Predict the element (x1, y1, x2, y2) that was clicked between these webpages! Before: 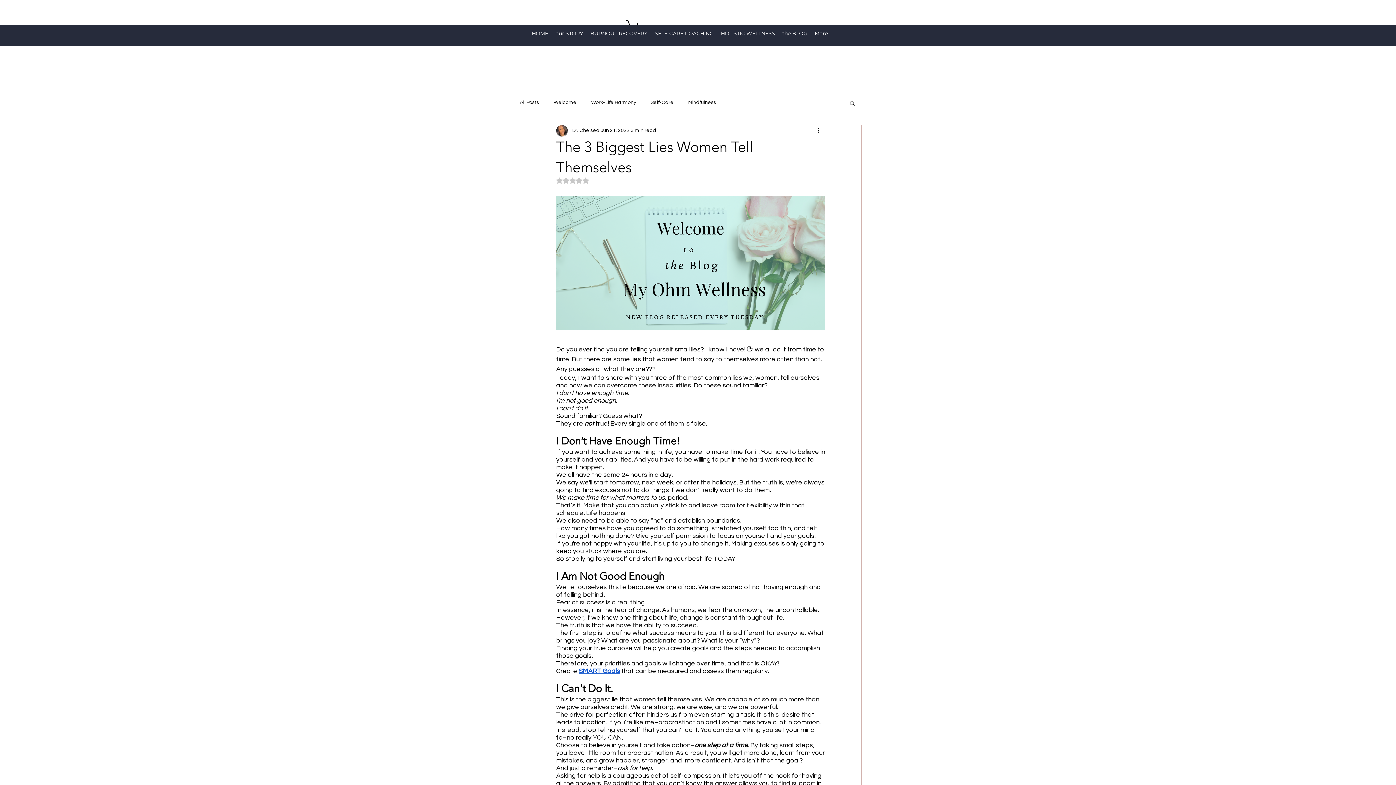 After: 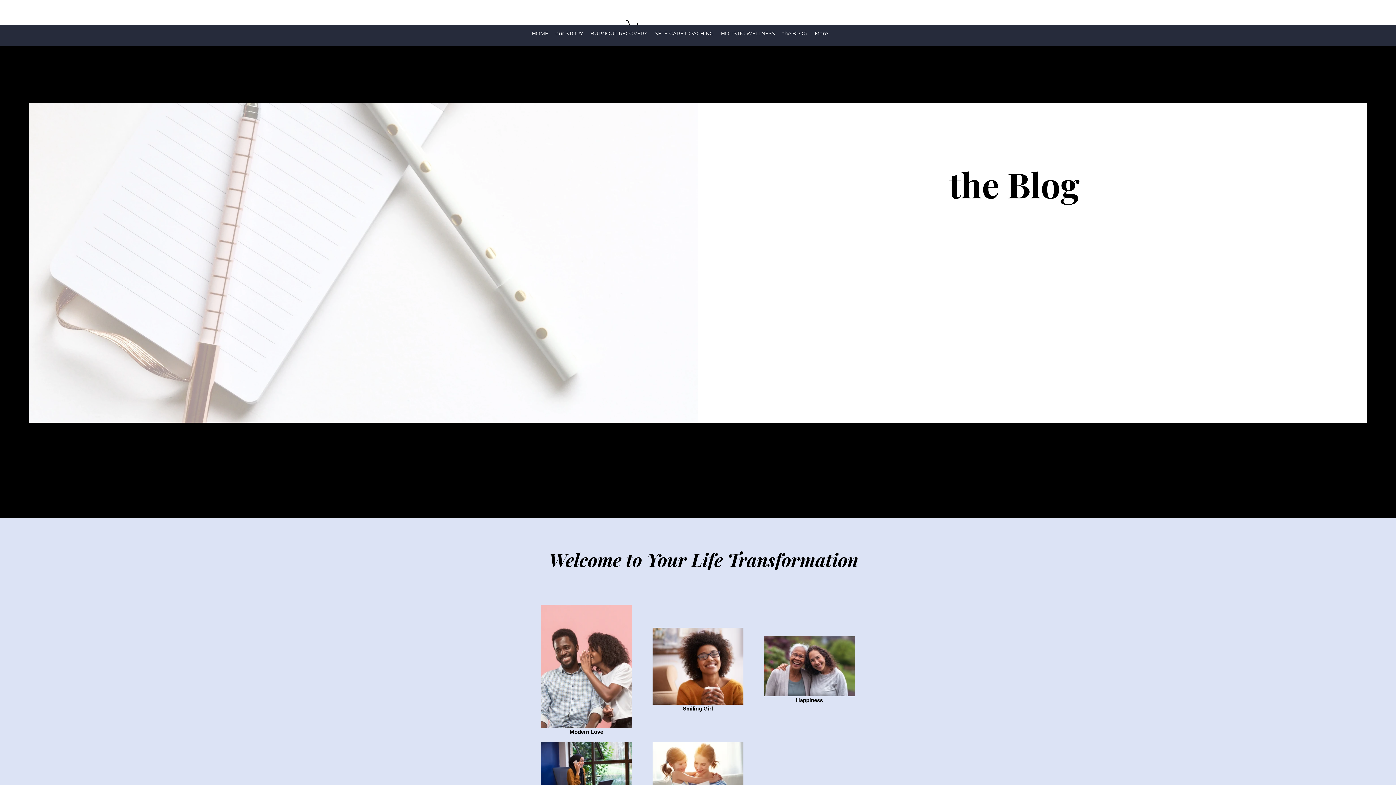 Action: label: Welcome bbox: (553, 99, 576, 106)